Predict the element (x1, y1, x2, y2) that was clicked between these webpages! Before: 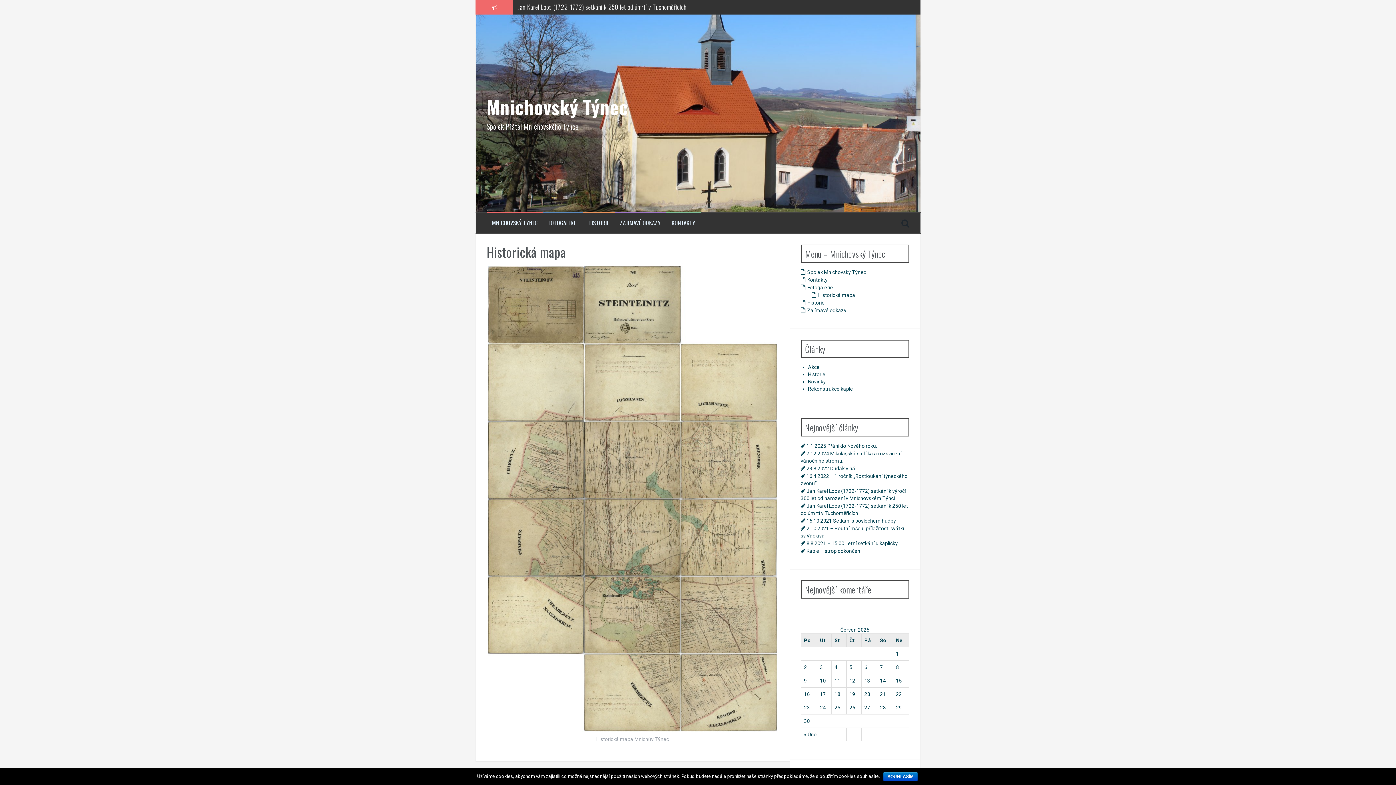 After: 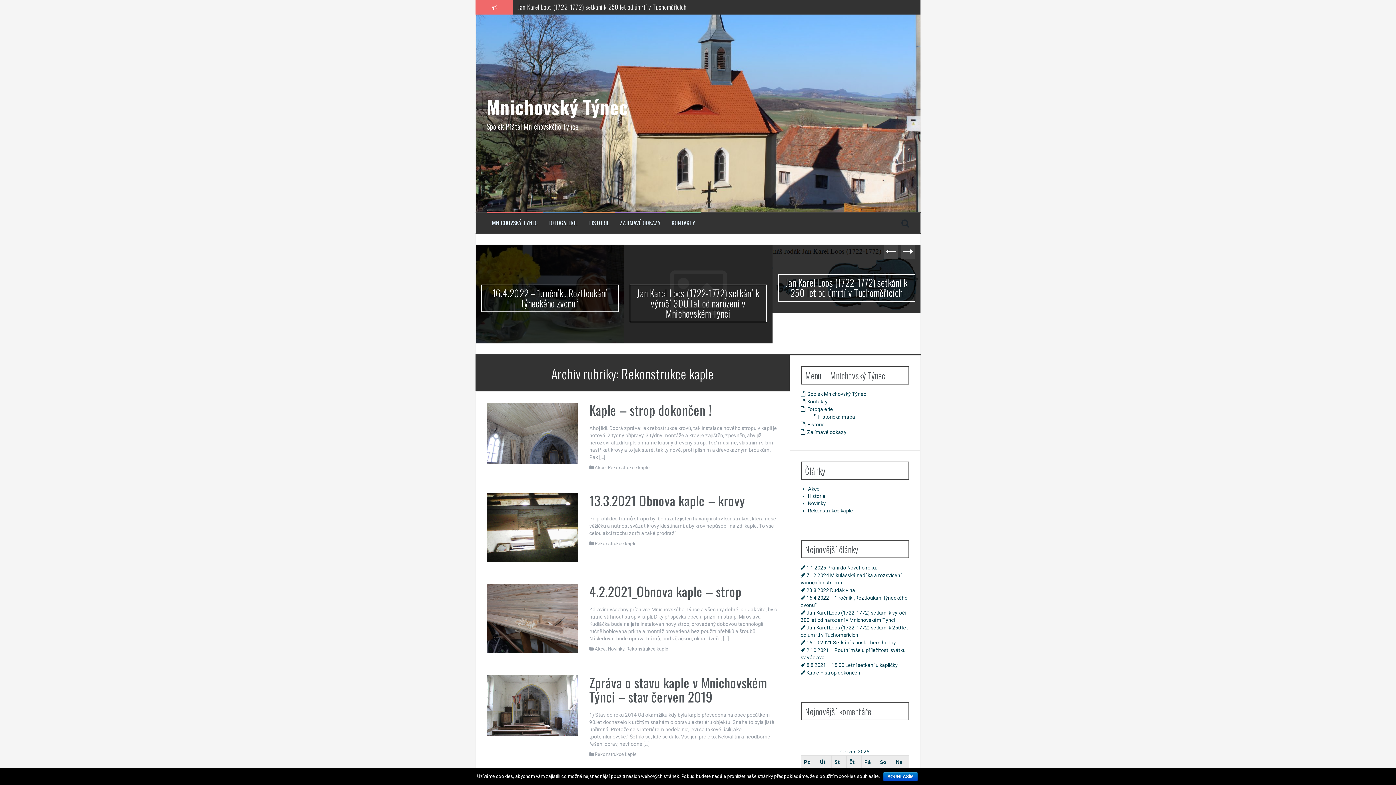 Action: bbox: (808, 386, 853, 392) label: Rekonstrukce kaple